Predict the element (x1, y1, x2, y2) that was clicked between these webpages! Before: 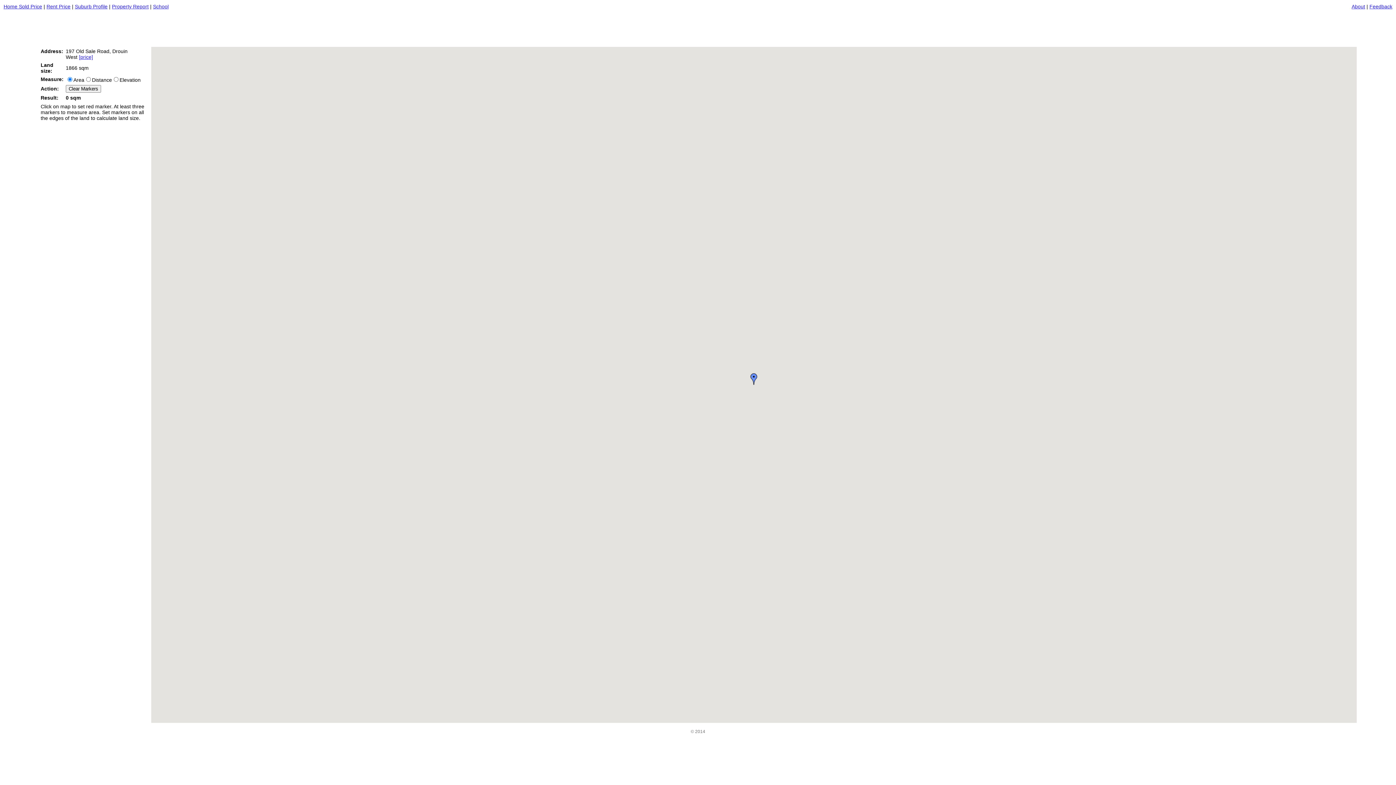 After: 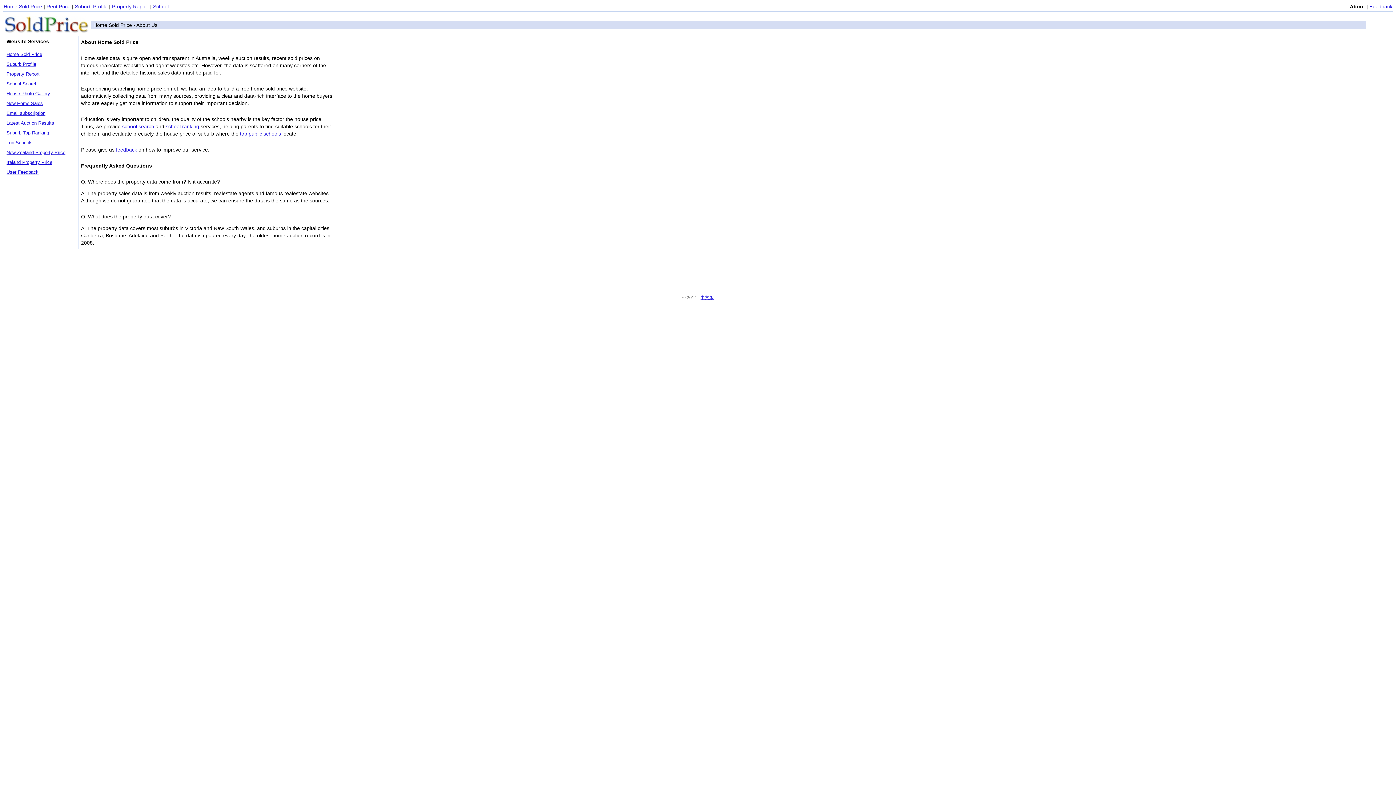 Action: bbox: (1352, 3, 1365, 9) label: About